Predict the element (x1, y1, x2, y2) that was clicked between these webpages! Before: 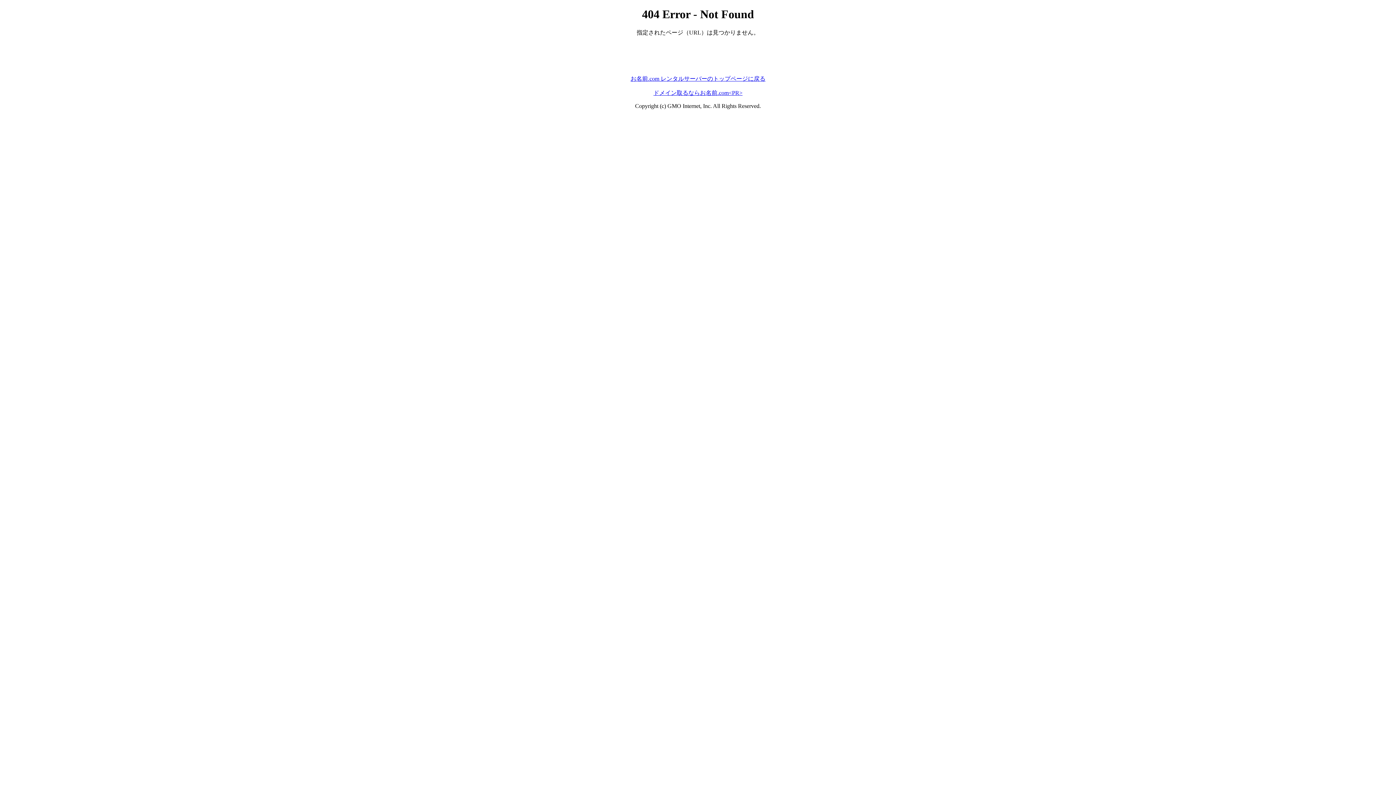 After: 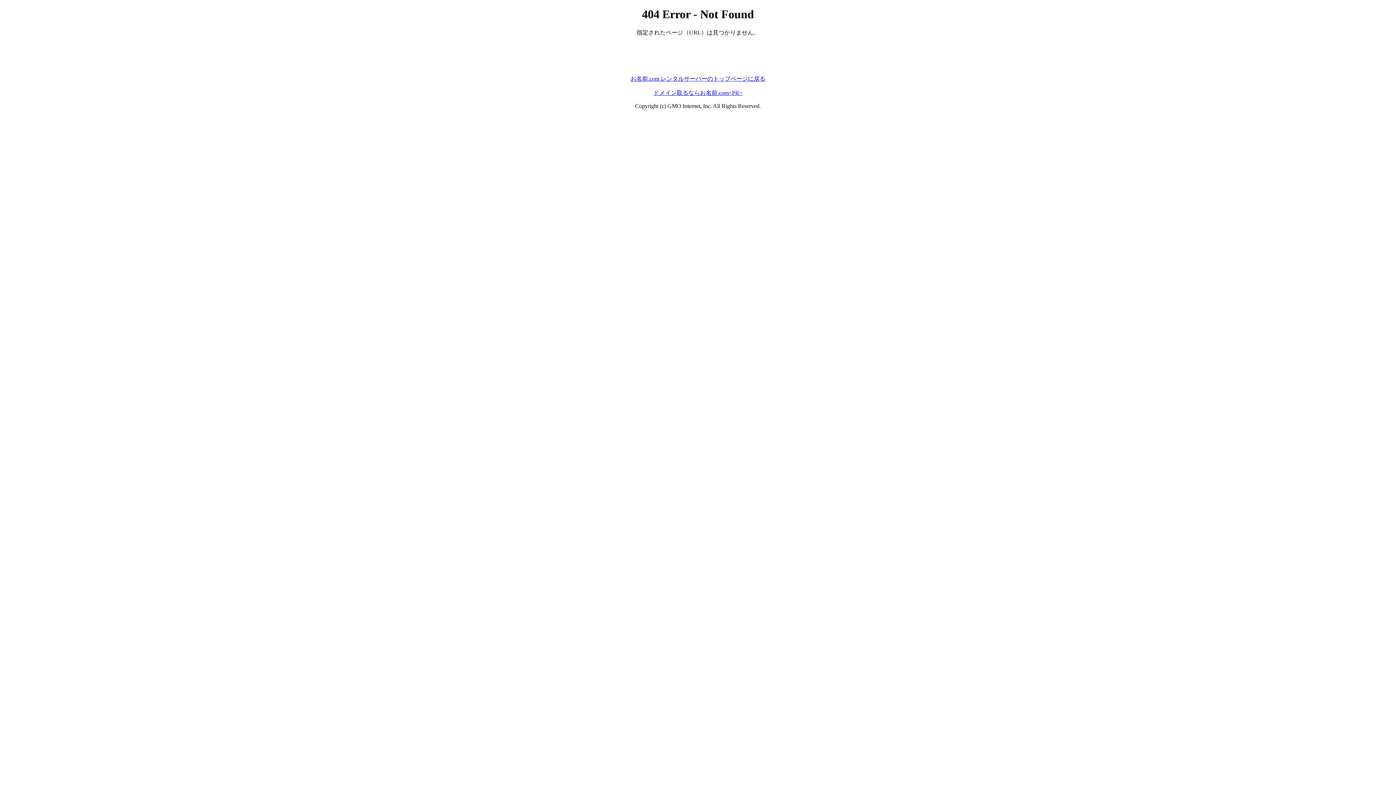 Action: bbox: (653, 89, 742, 95) label: ドメイン取るならお名前.com<PR>